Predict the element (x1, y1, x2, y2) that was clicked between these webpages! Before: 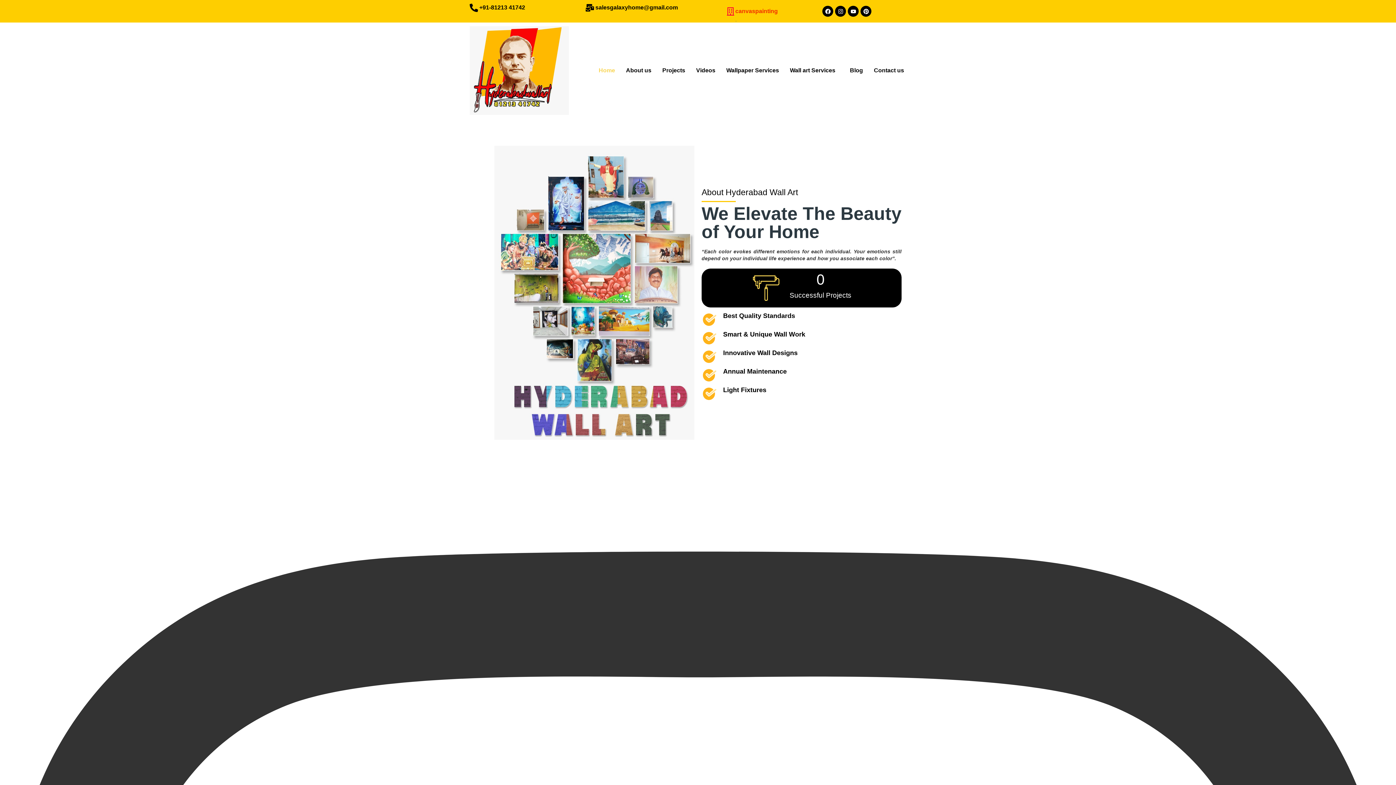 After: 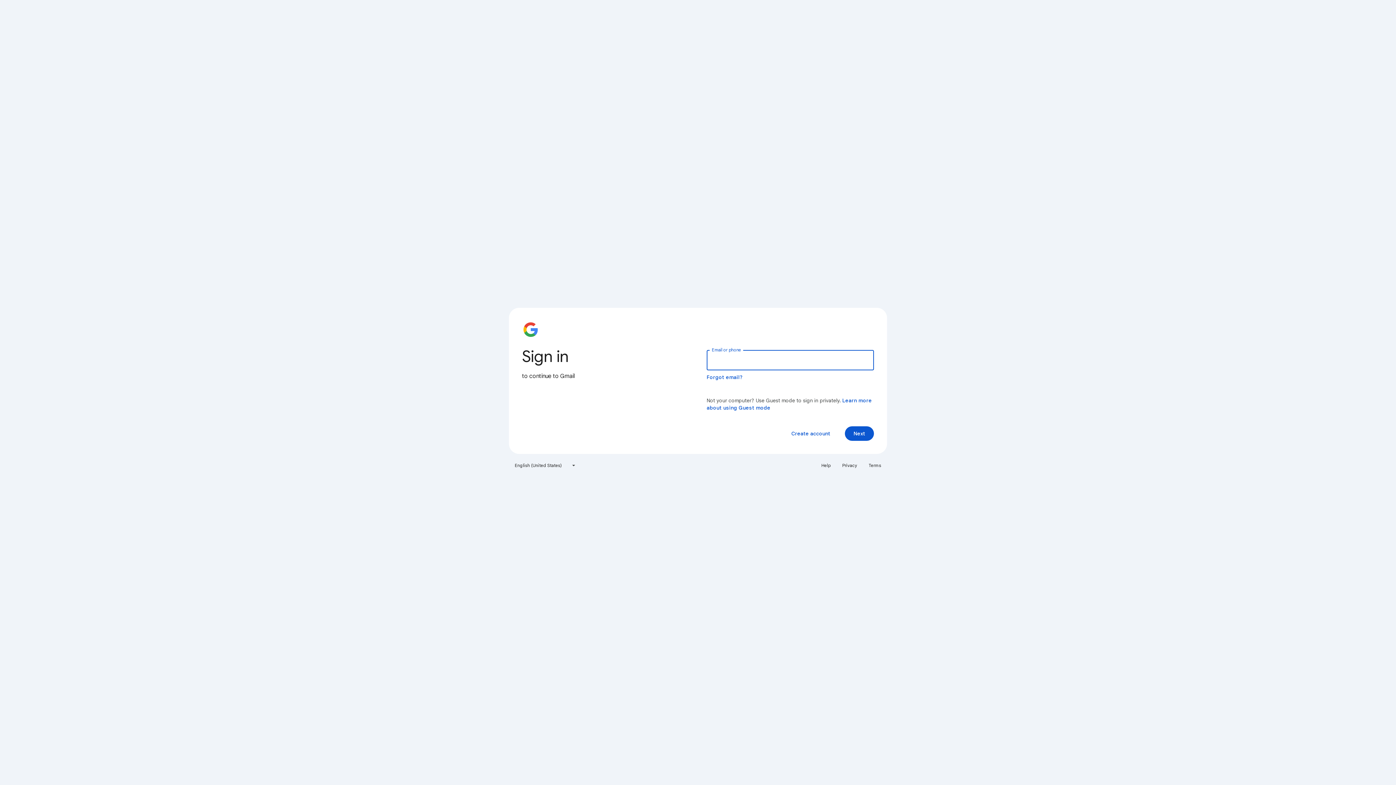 Action: bbox: (585, 3, 594, 12)